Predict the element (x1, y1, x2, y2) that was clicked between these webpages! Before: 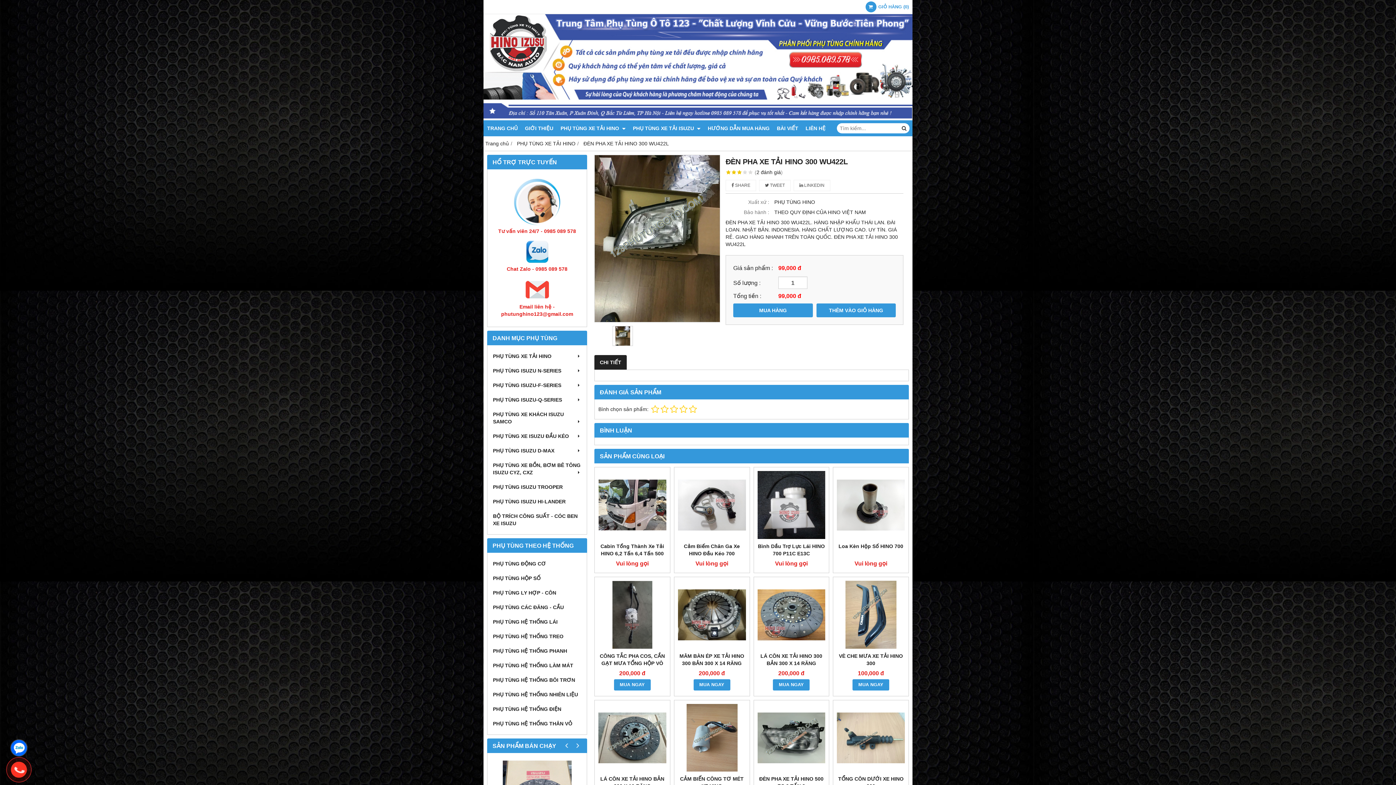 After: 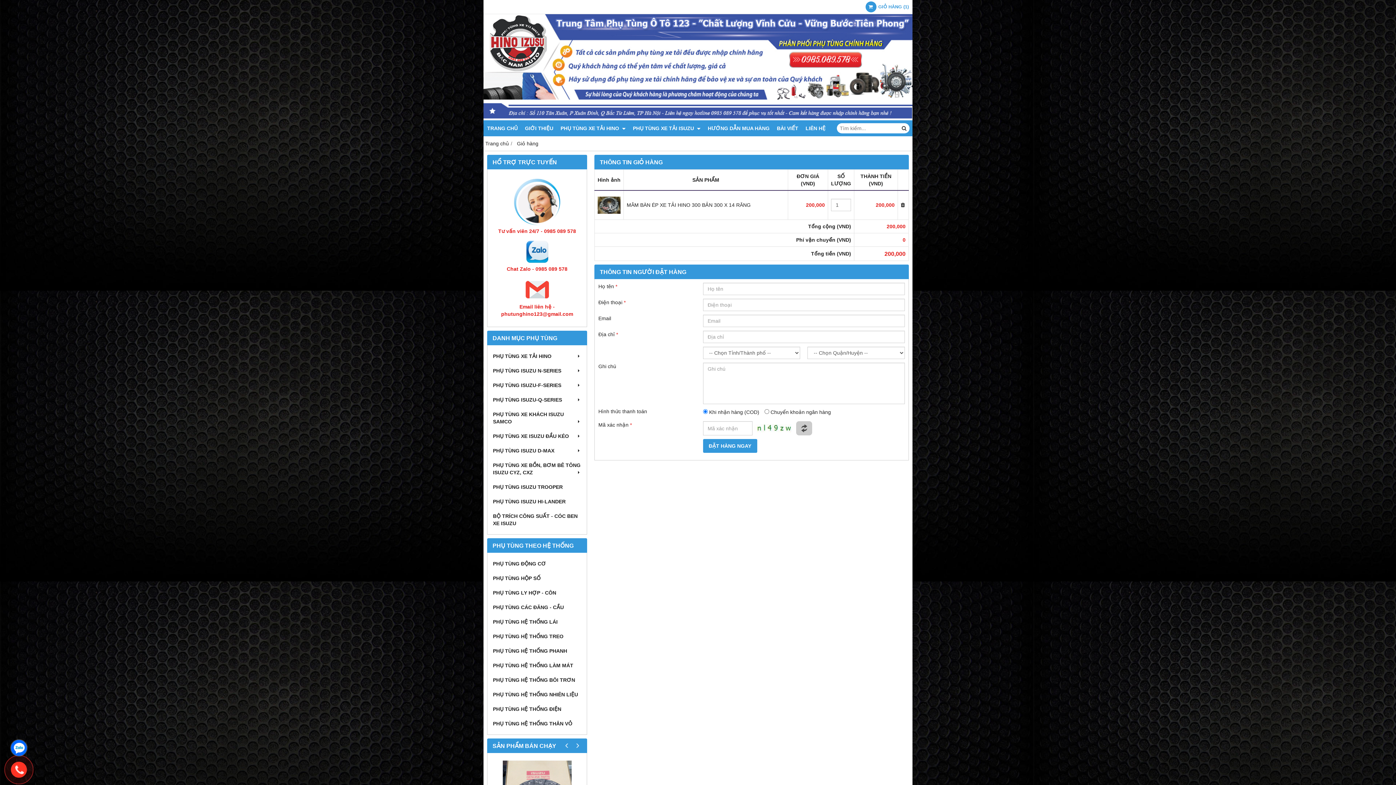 Action: label: MUA NGAY bbox: (693, 679, 730, 690)